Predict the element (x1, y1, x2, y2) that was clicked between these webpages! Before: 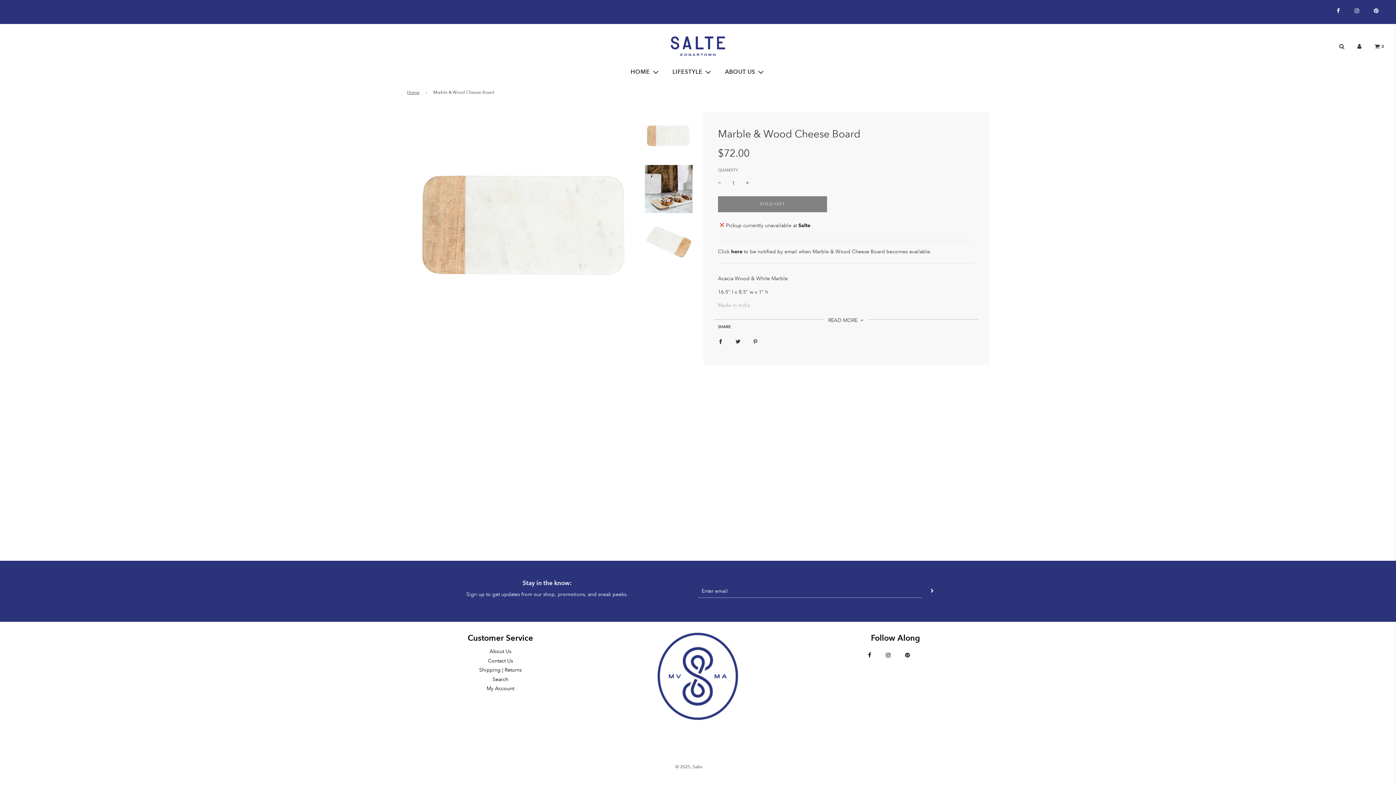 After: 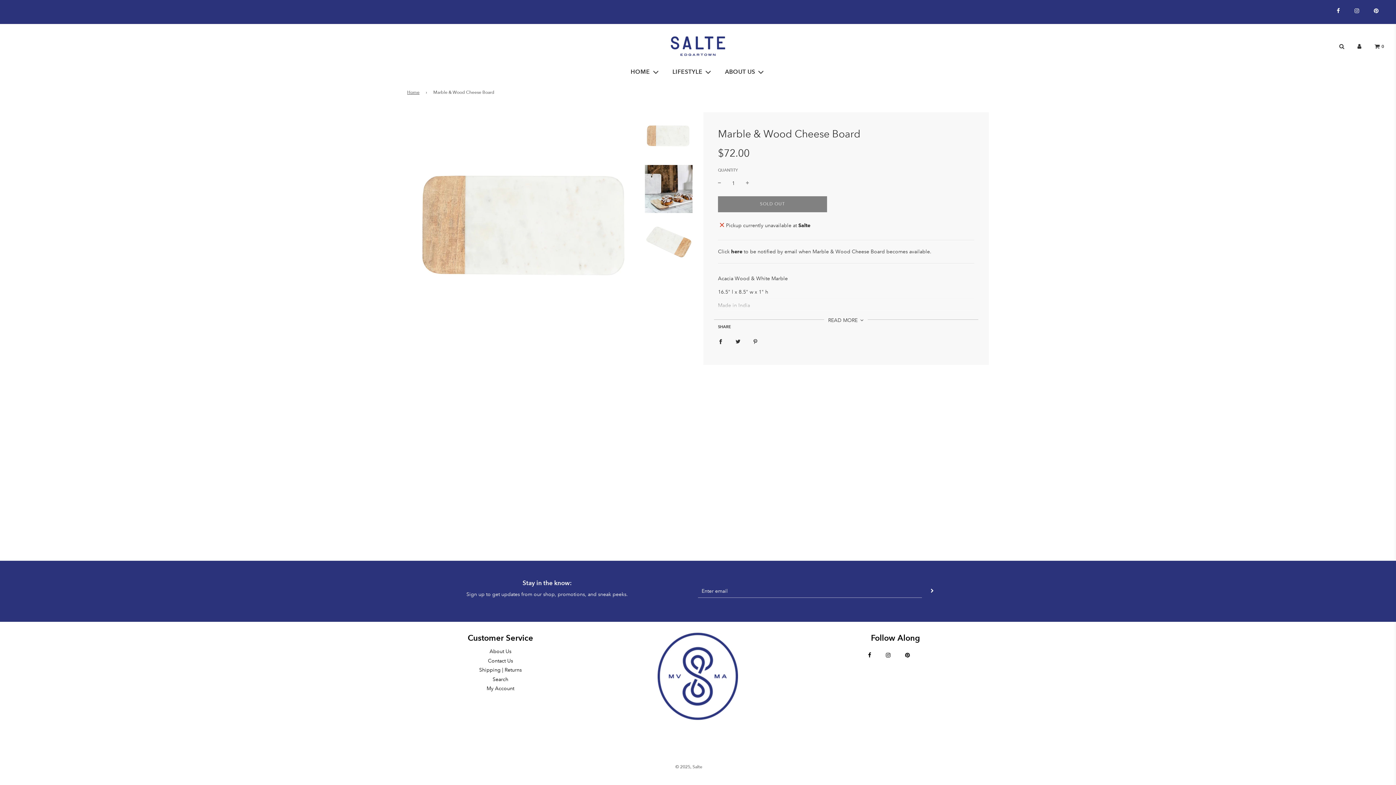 Action: bbox: (645, 112, 692, 159)